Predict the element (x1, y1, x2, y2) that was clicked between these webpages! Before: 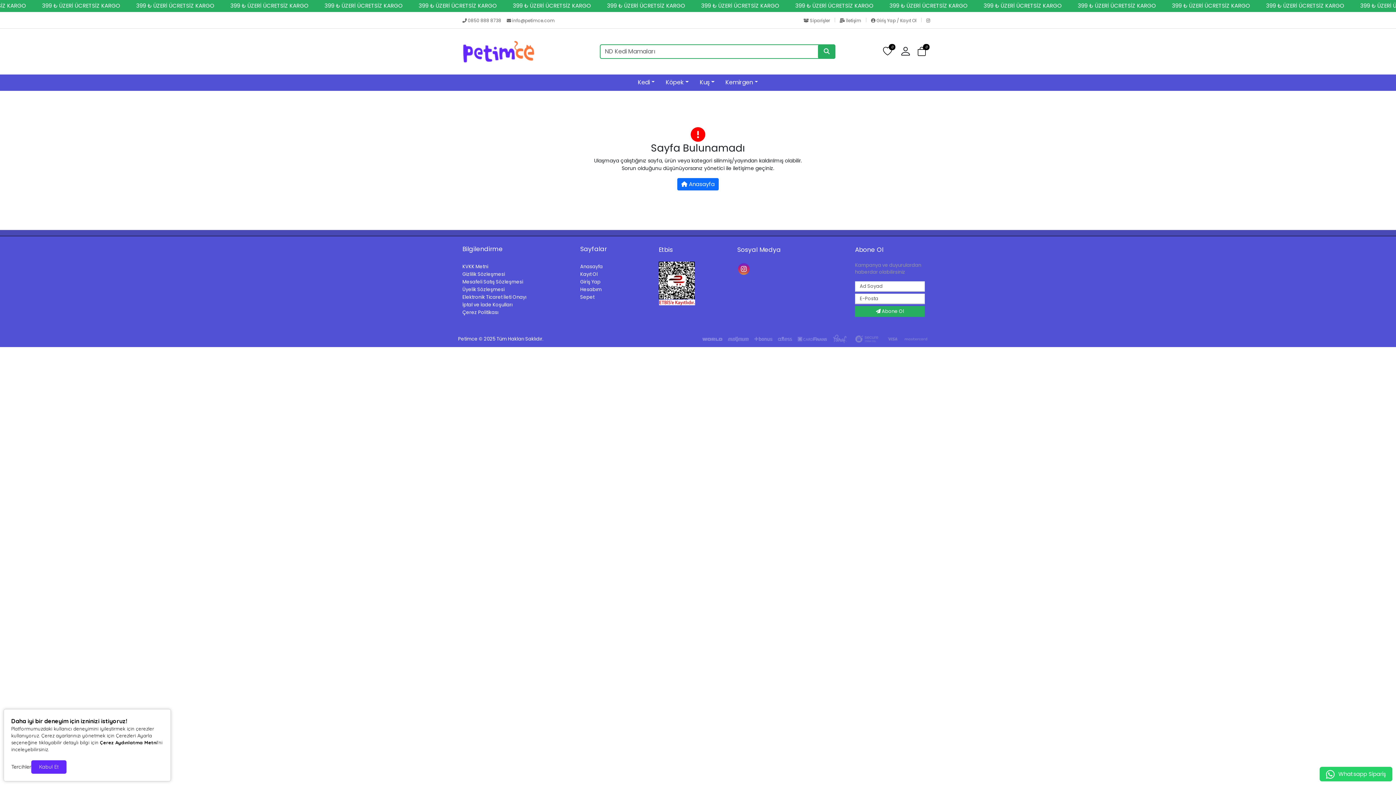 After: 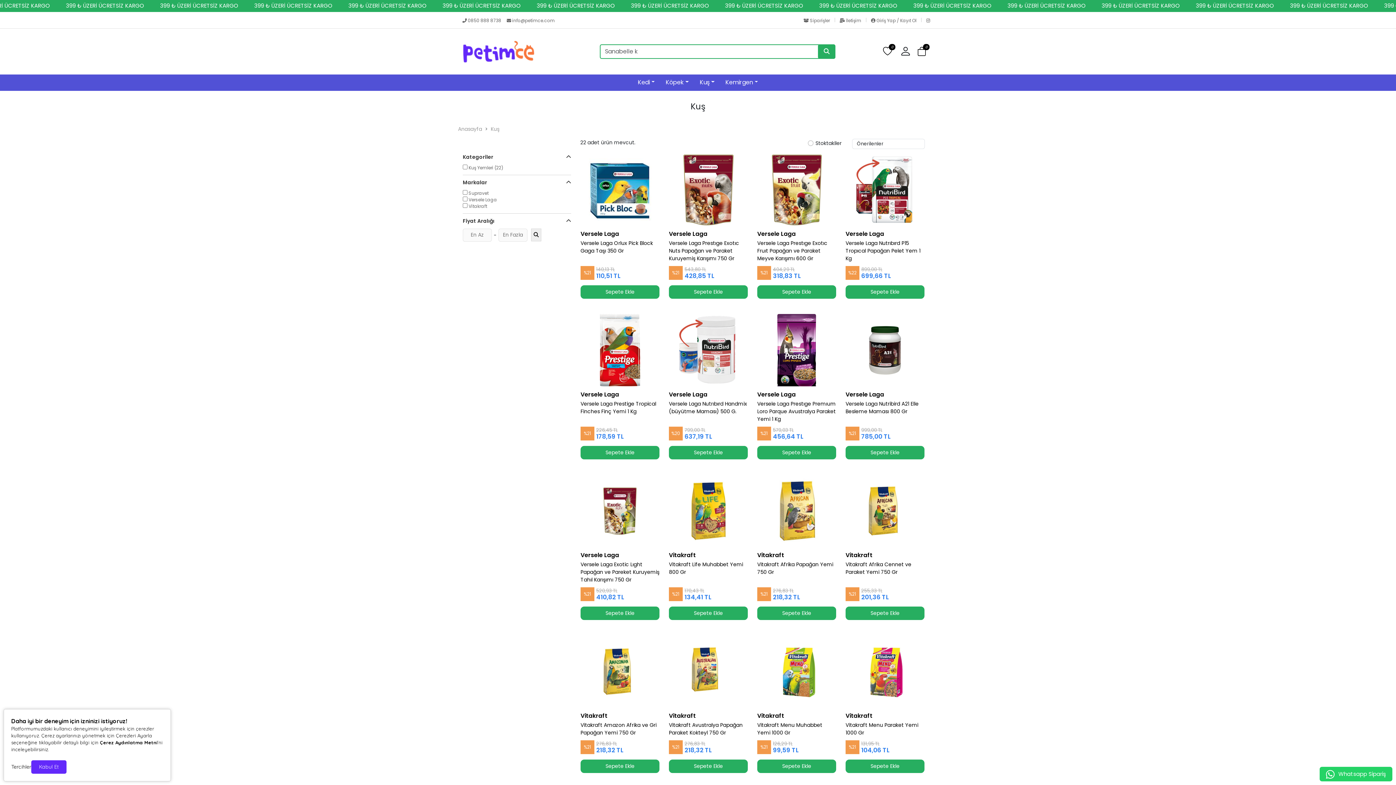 Action: label: Kuş bbox: (700, 78, 714, 87)